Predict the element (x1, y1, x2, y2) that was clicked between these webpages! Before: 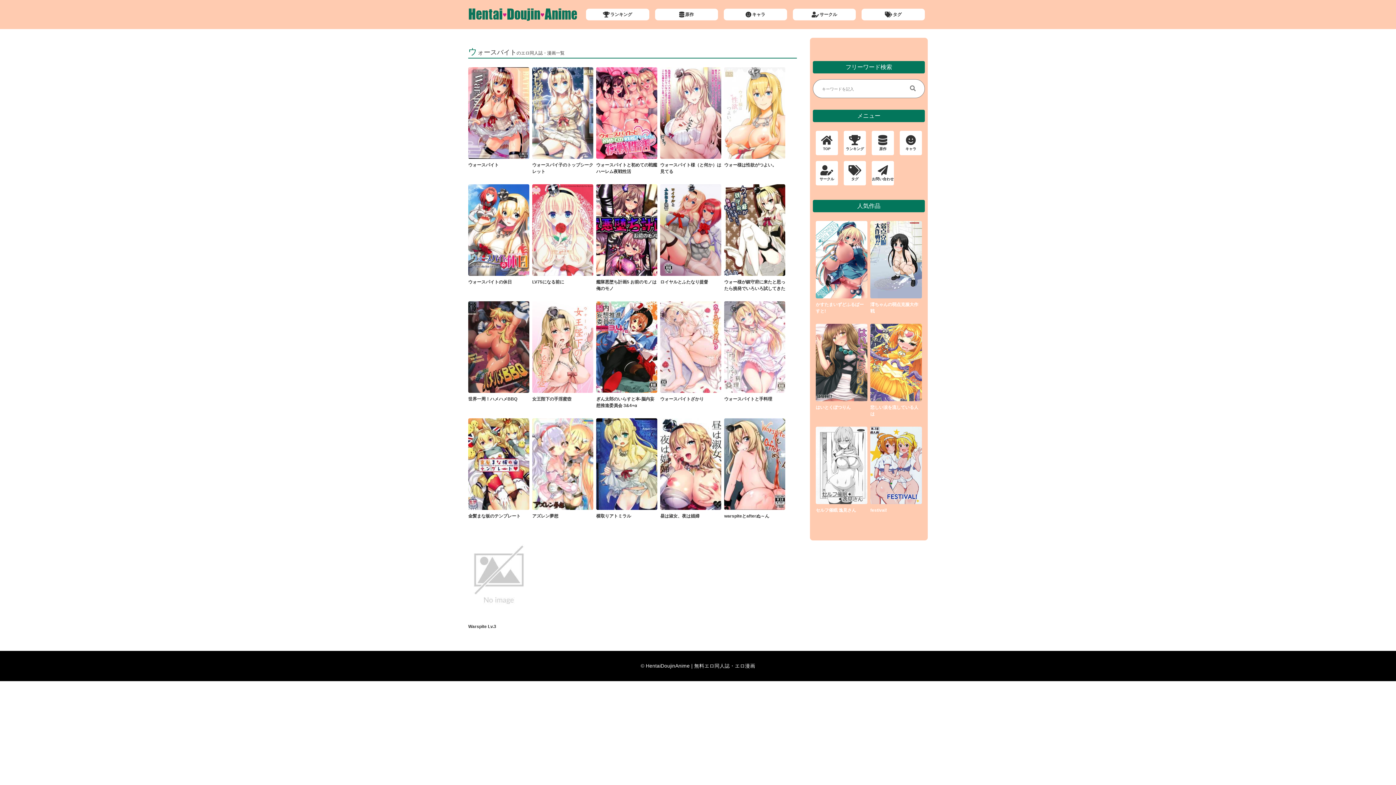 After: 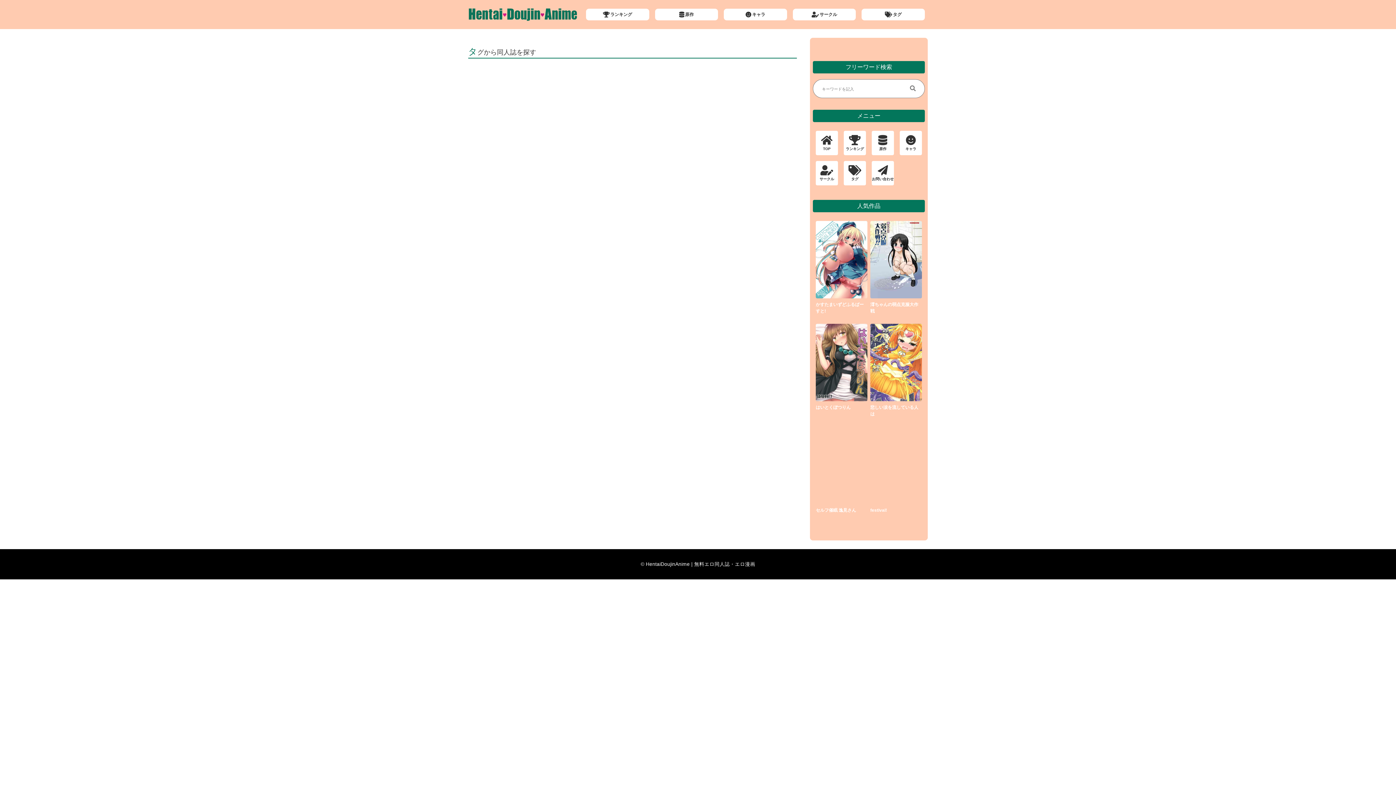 Action: label: タグ bbox: (844, 161, 866, 185)